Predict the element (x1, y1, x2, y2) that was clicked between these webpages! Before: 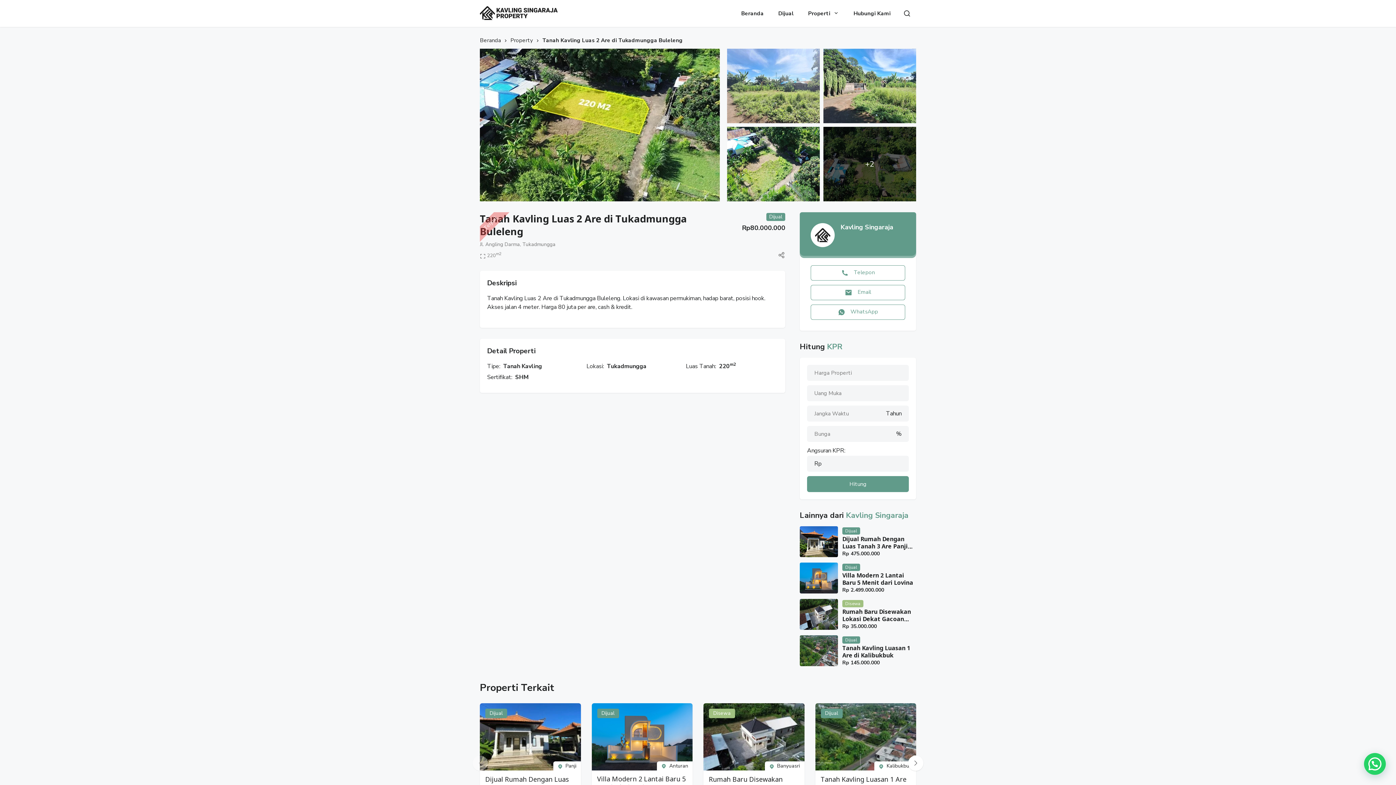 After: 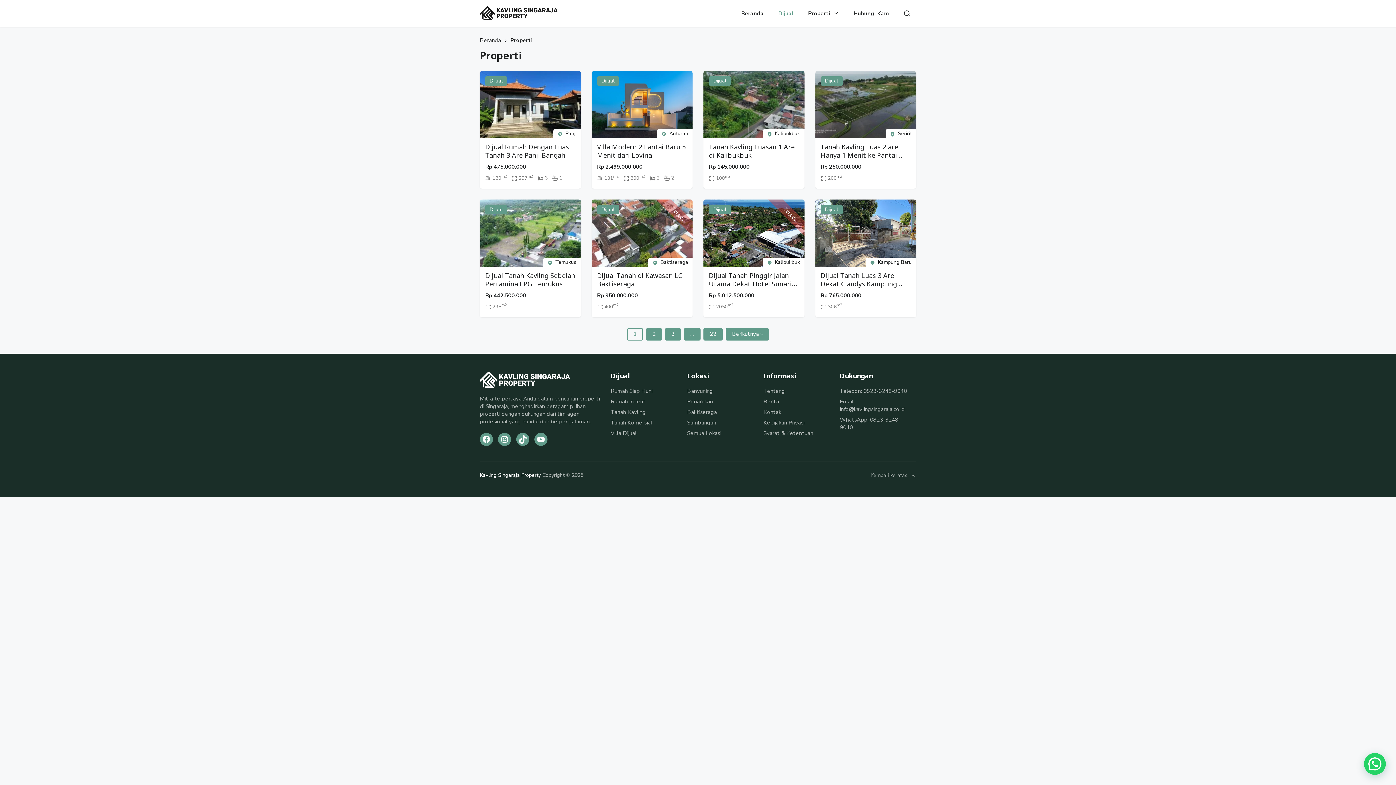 Action: label: Dijual bbox: (771, 0, 801, 27)